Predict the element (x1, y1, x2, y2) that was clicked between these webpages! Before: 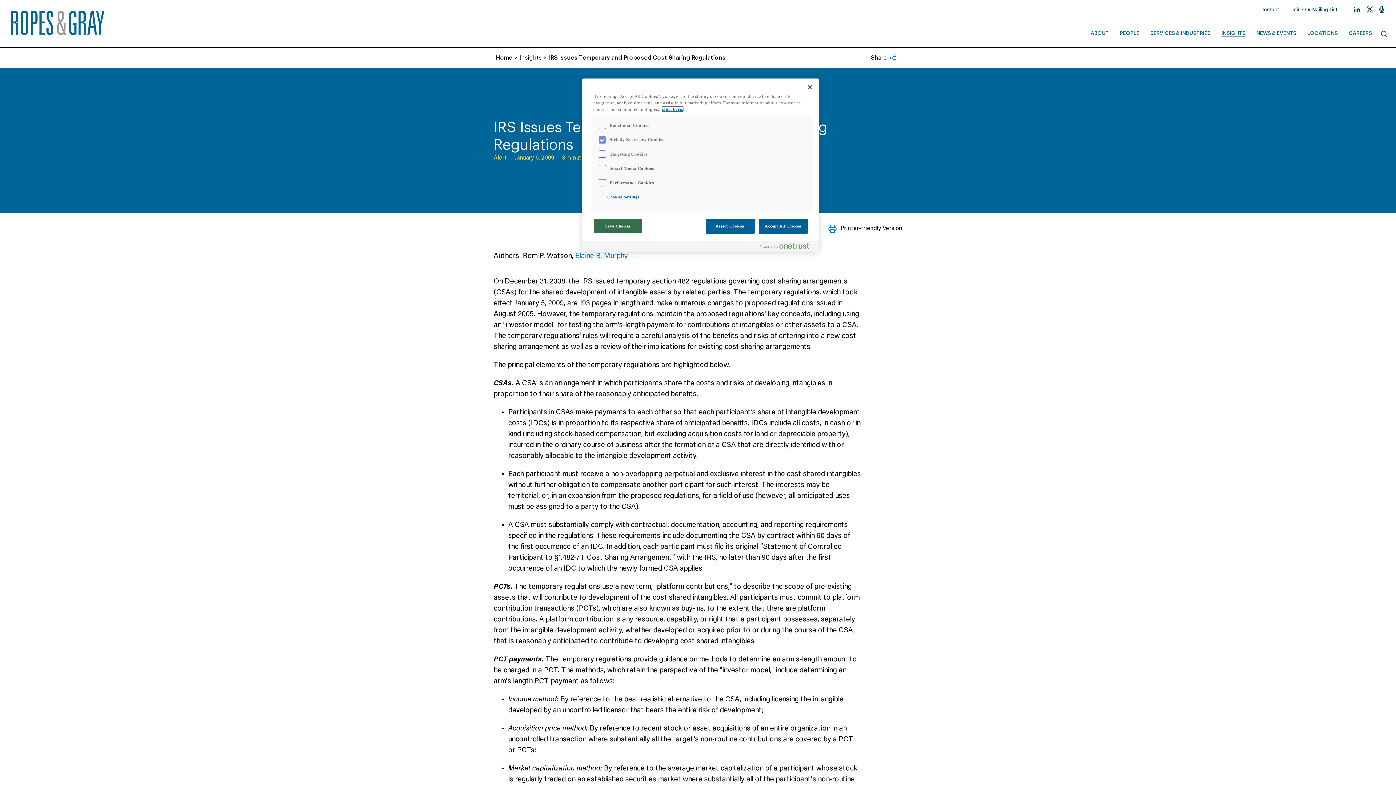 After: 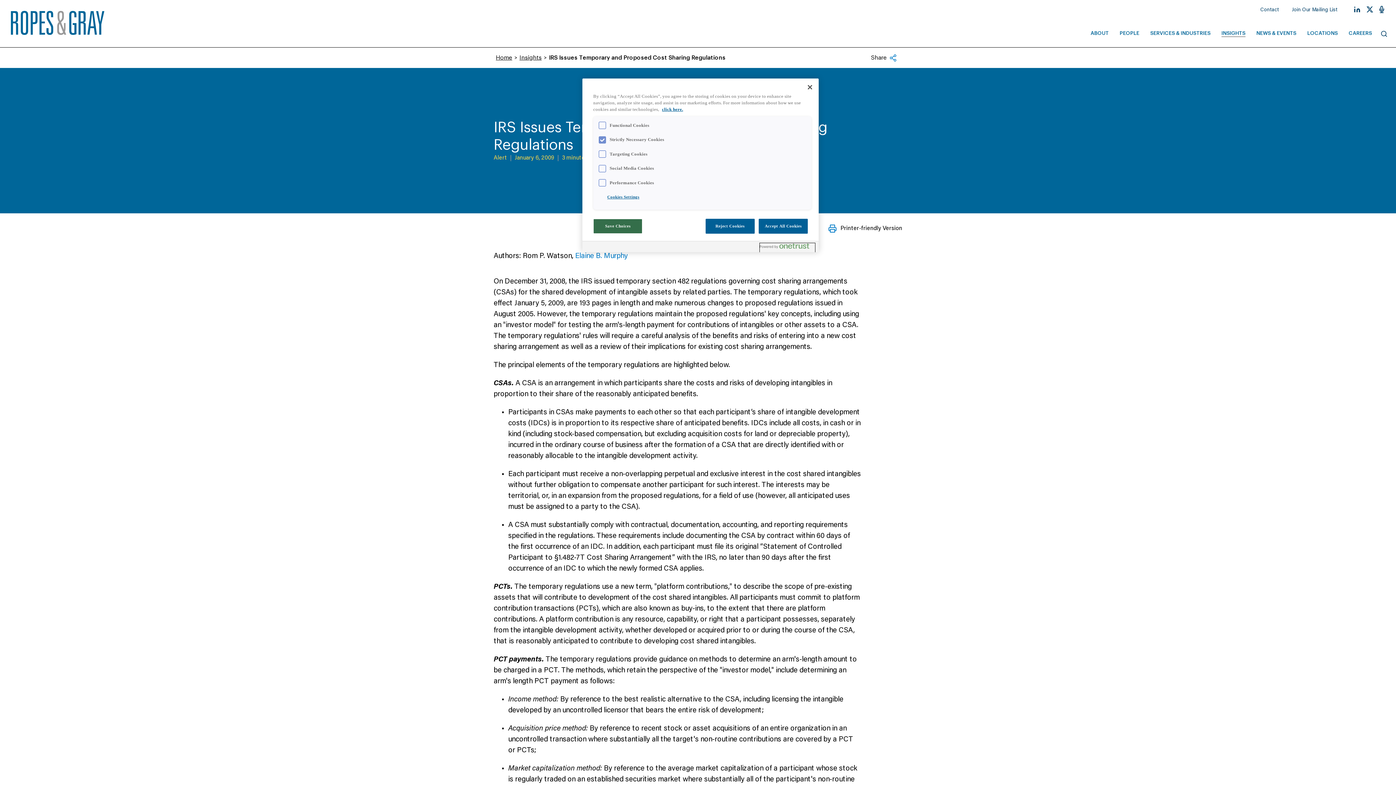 Action: label: Powered by OneTrust Opens in a new Tab bbox: (760, 243, 815, 252)